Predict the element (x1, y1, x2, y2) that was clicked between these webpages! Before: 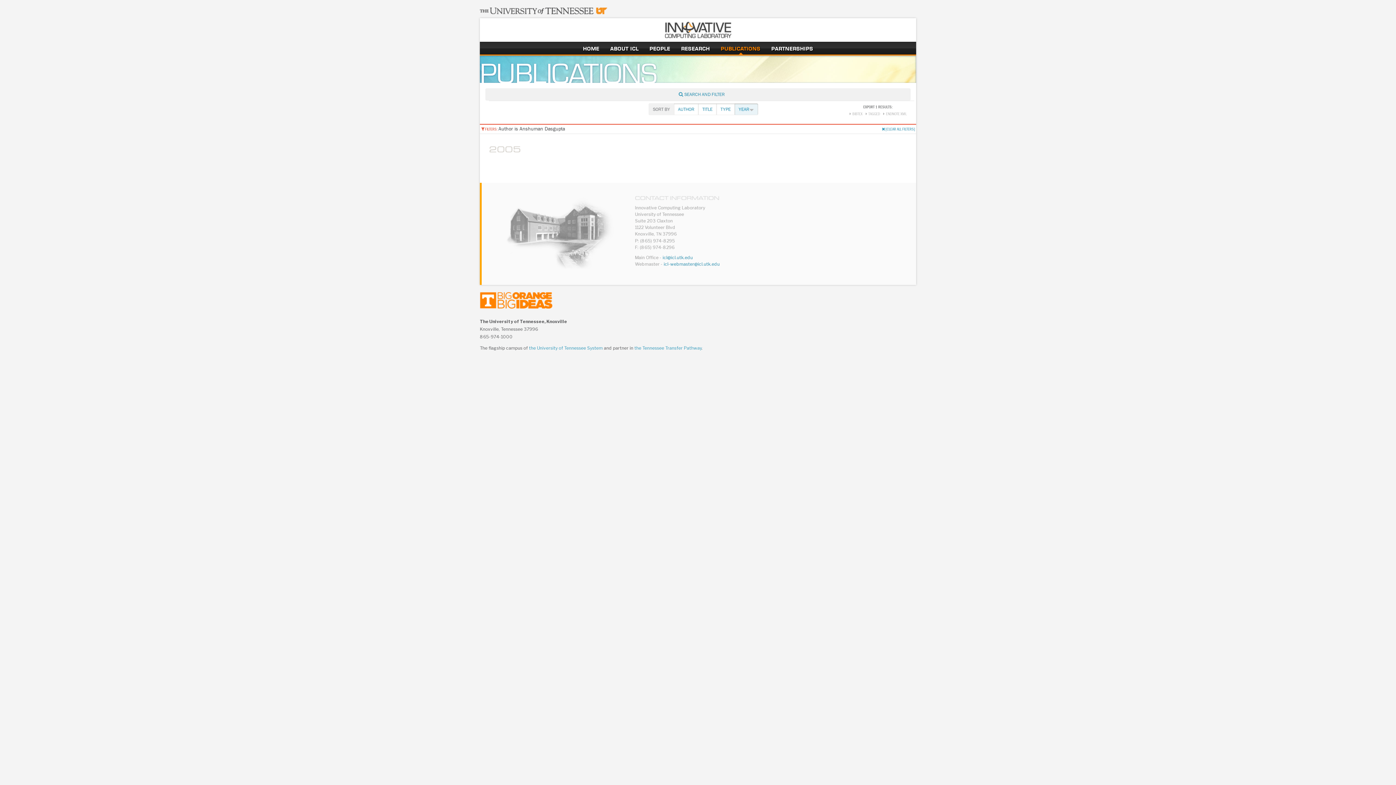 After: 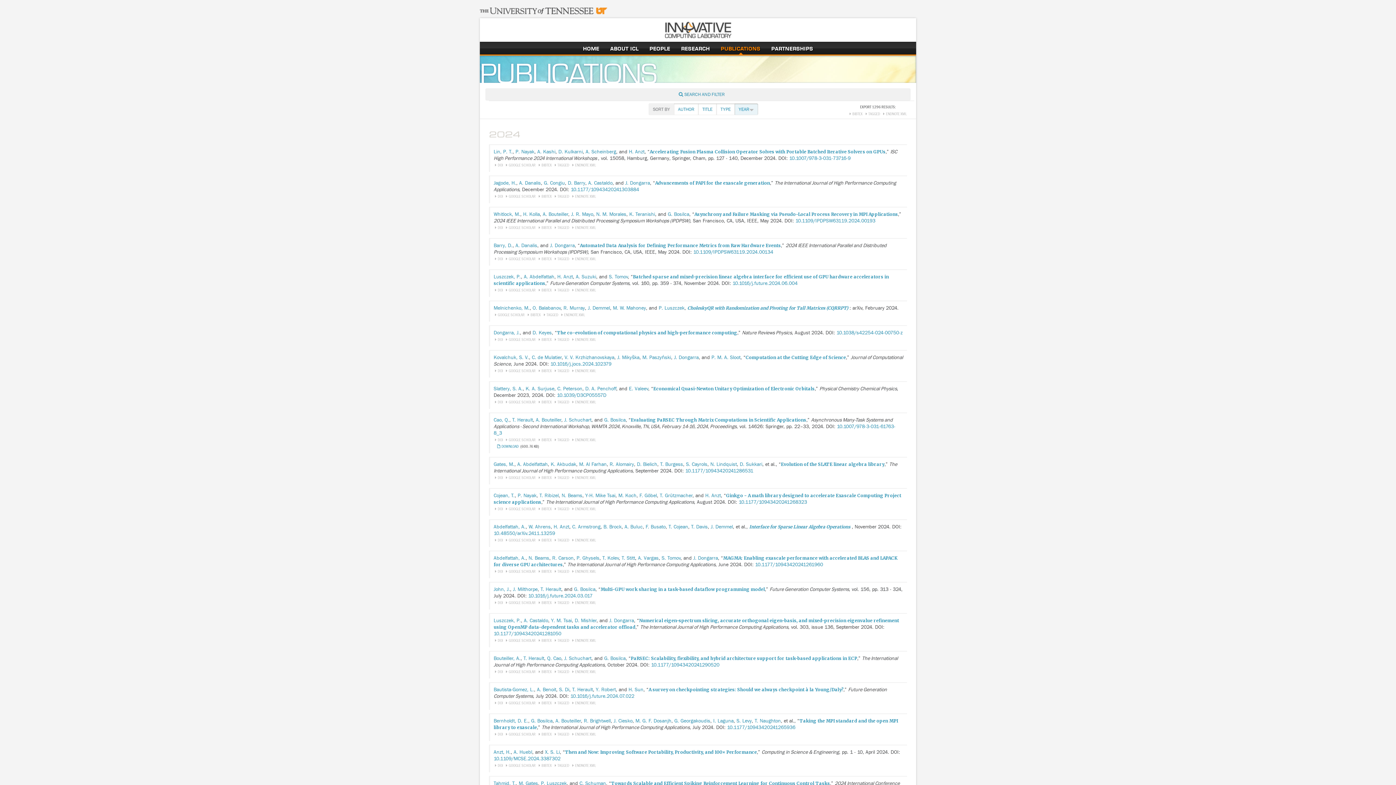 Action: bbox: (720, 44, 760, 52) label: publications